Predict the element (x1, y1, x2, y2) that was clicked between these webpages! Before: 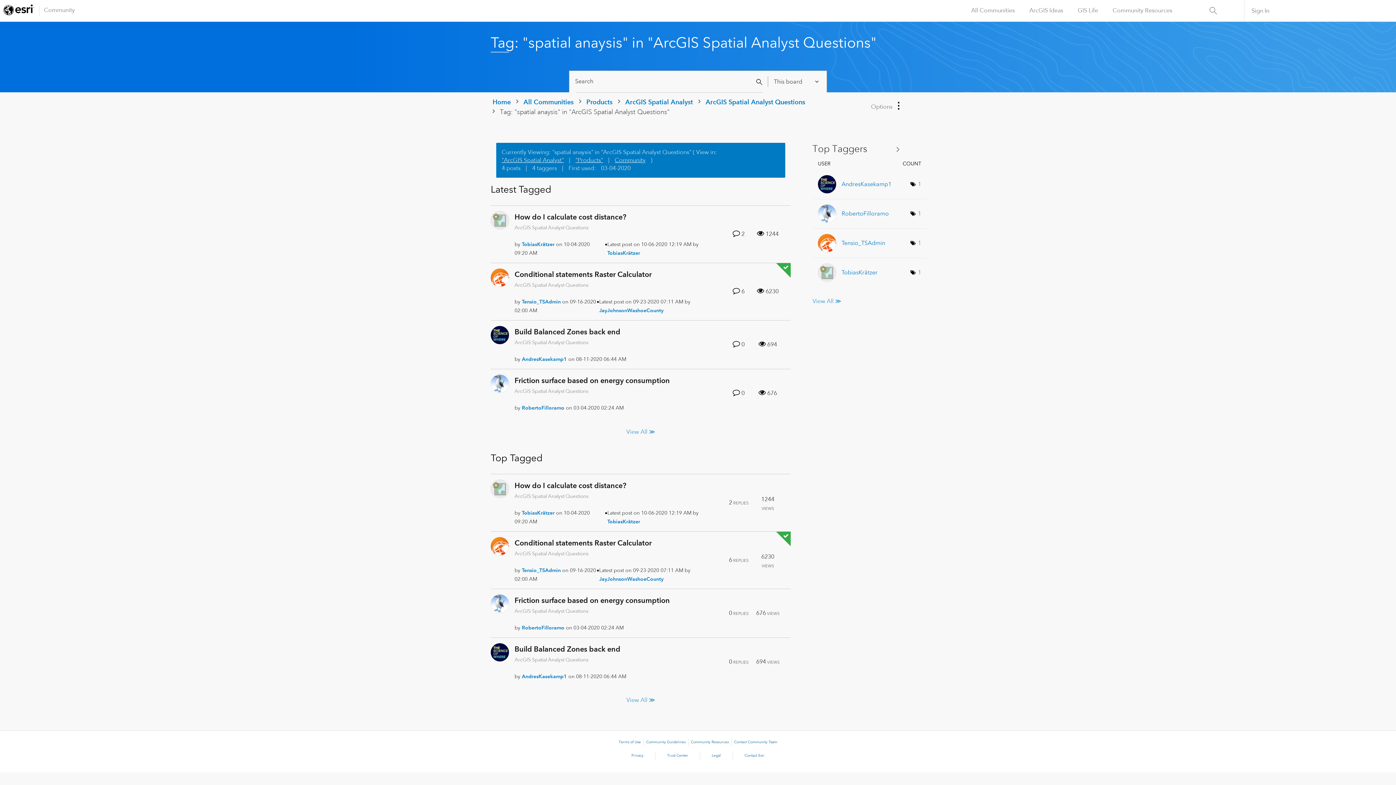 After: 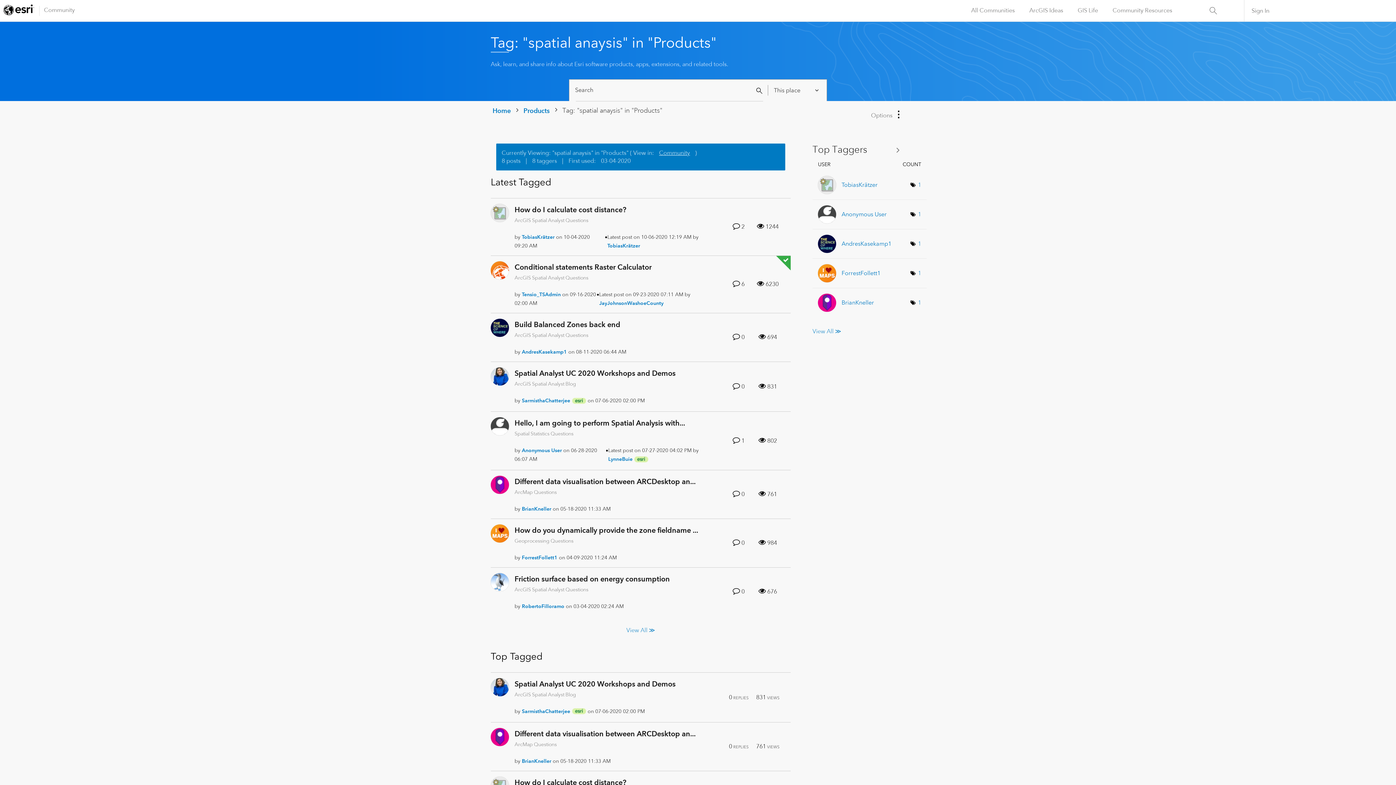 Action: label: "Products" bbox: (575, 156, 603, 164)